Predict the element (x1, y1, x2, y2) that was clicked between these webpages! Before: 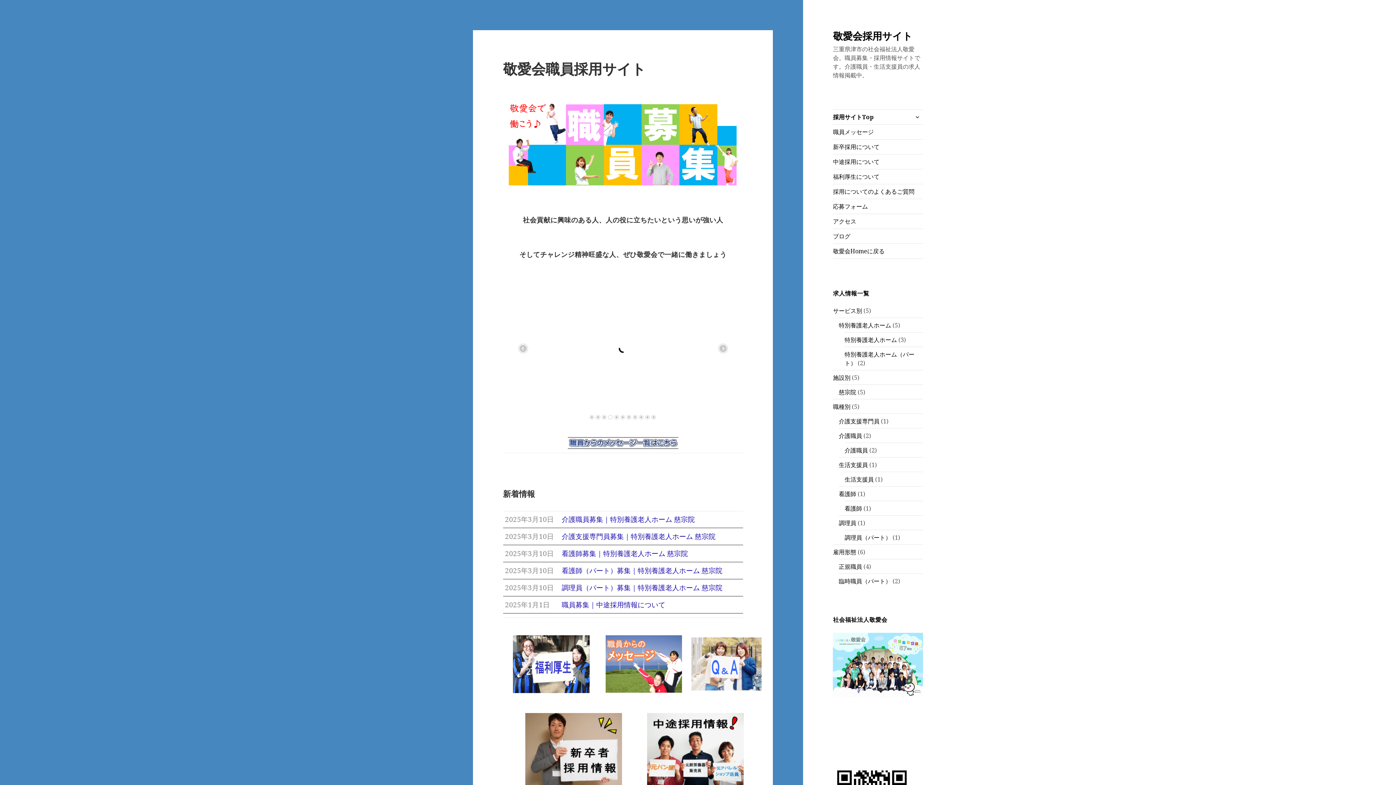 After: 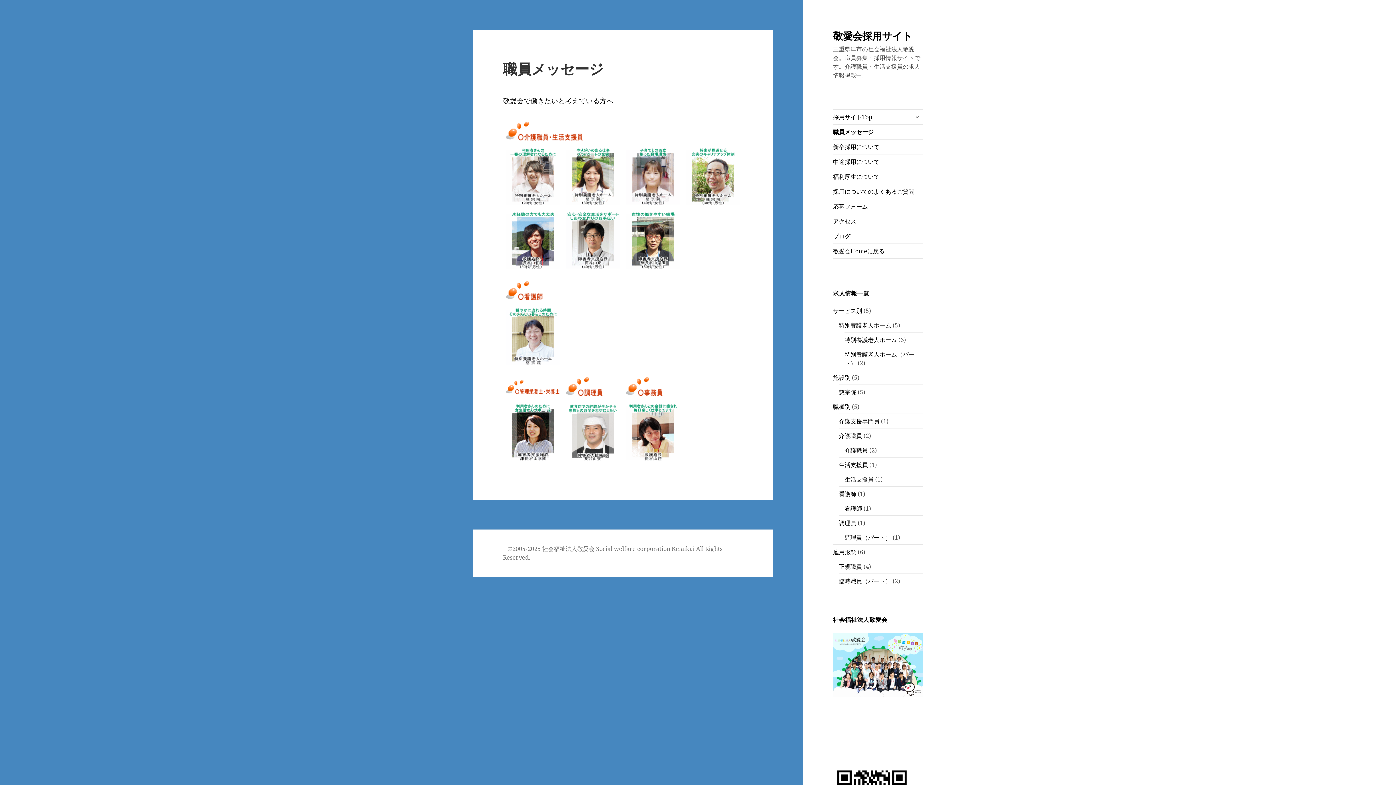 Action: bbox: (602, 635, 685, 693)